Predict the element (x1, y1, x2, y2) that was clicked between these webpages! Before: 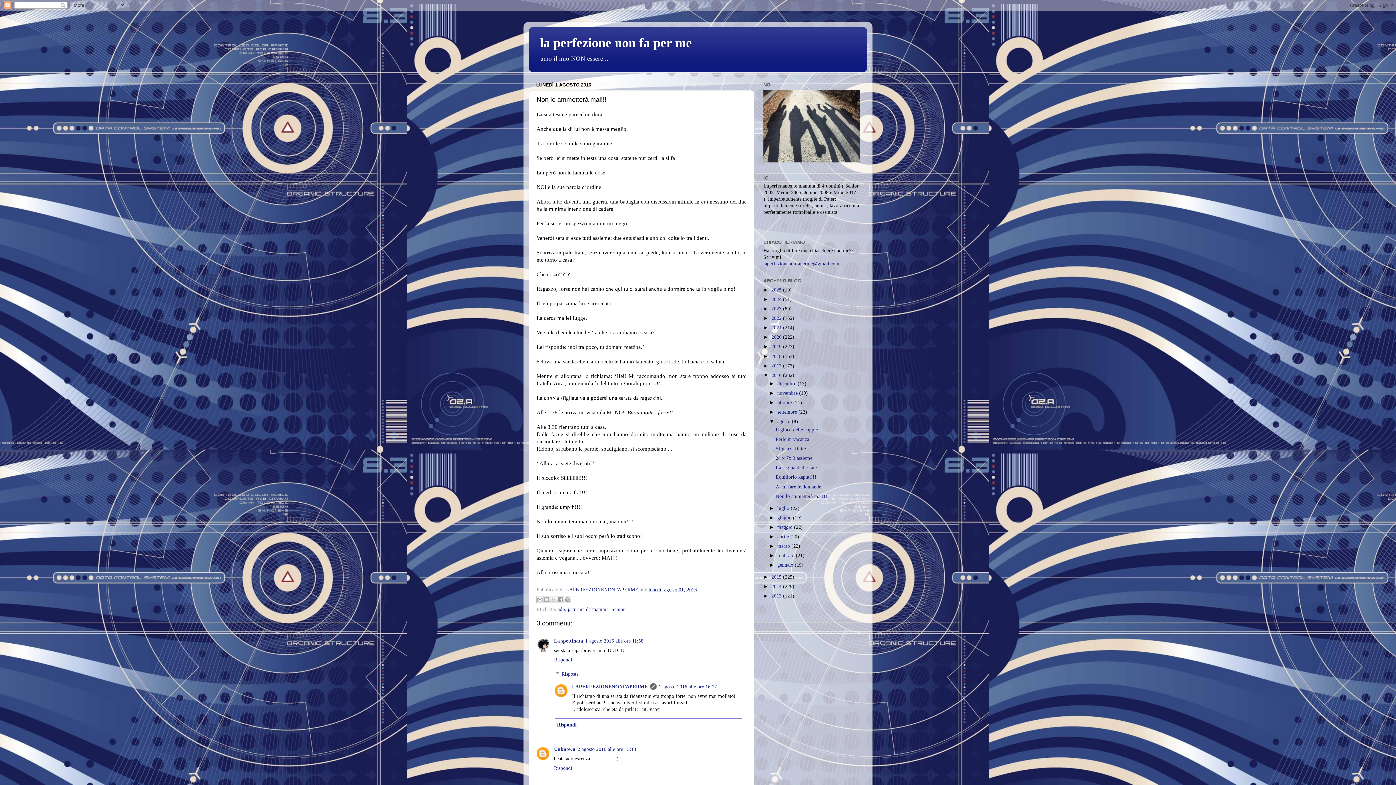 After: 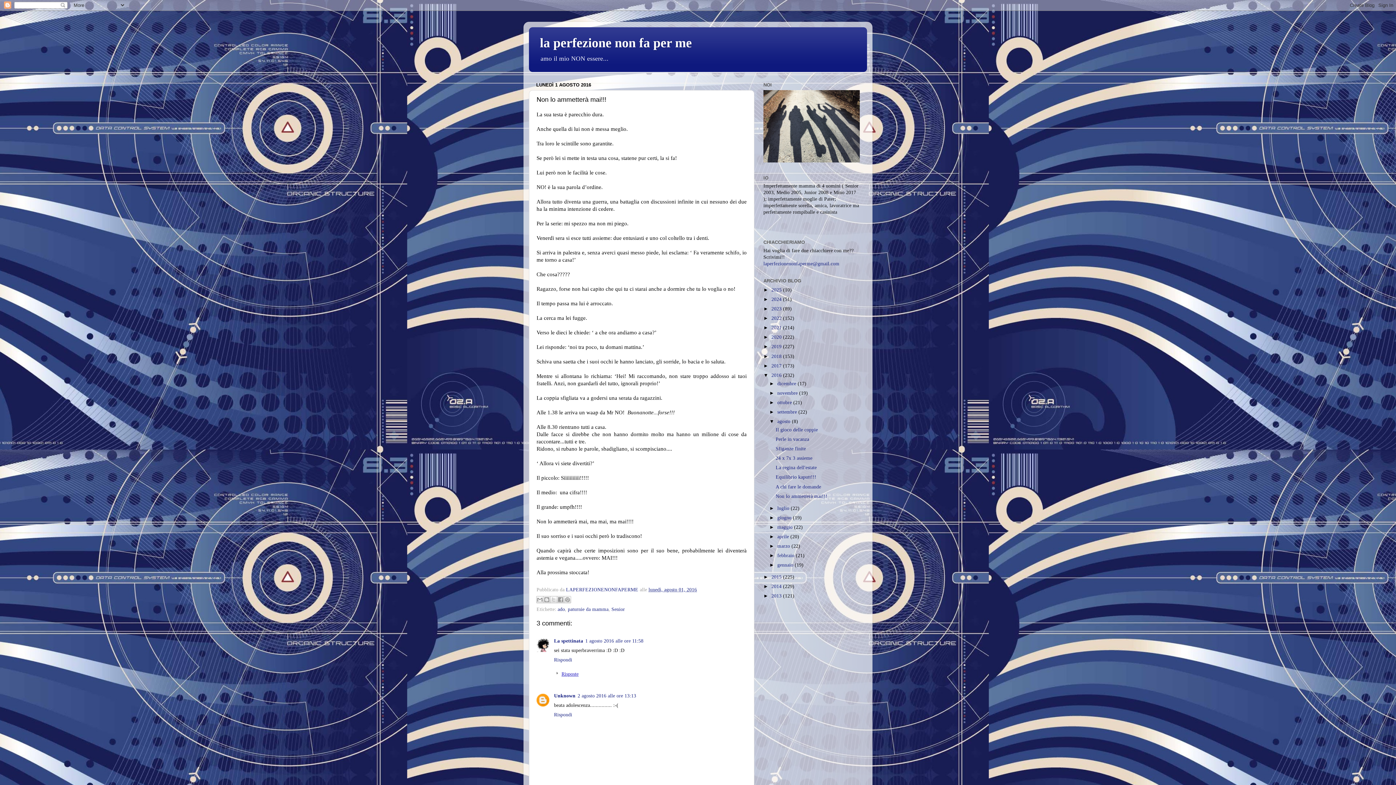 Action: label: Risposte bbox: (561, 671, 578, 677)